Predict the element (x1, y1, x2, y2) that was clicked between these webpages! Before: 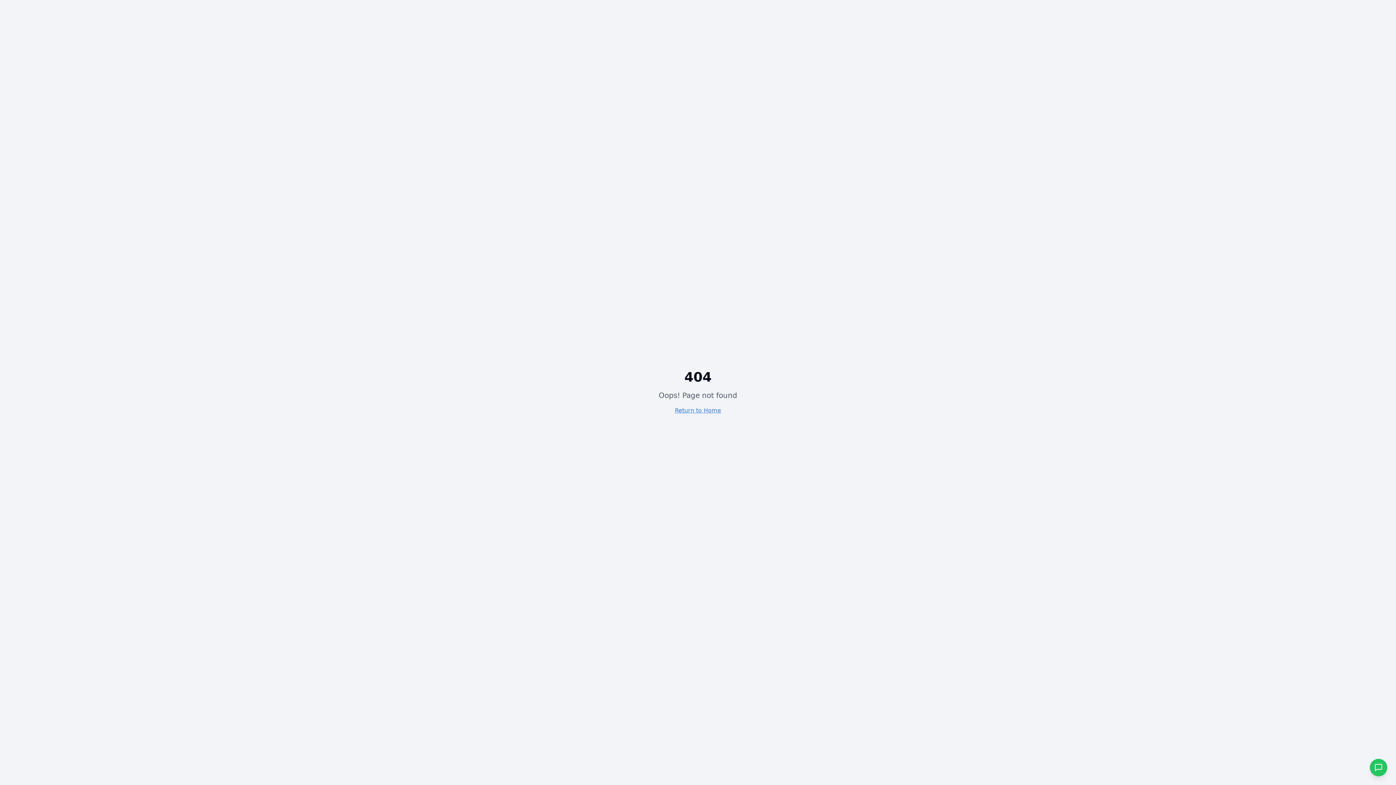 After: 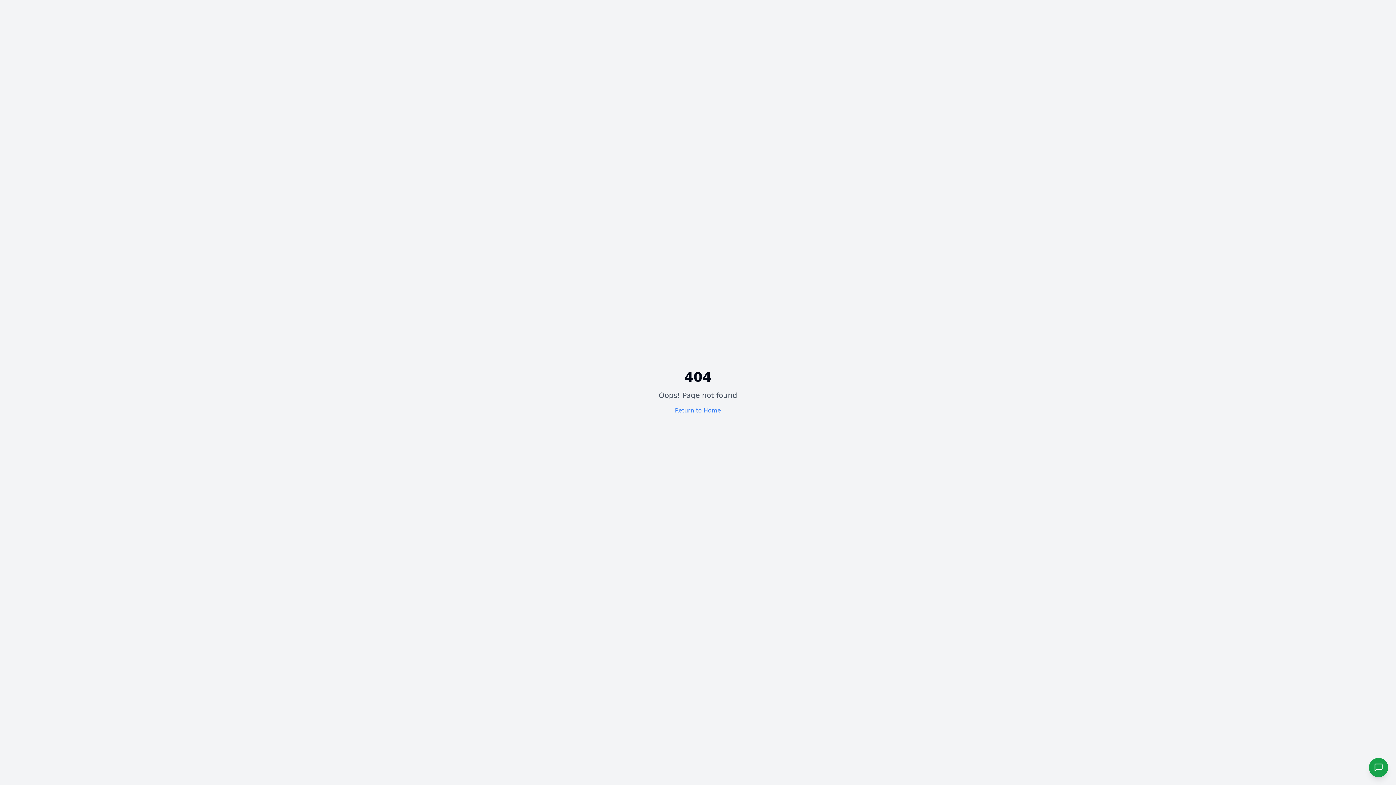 Action: bbox: (1370, 759, 1387, 776) label: Chat on WhatsApp